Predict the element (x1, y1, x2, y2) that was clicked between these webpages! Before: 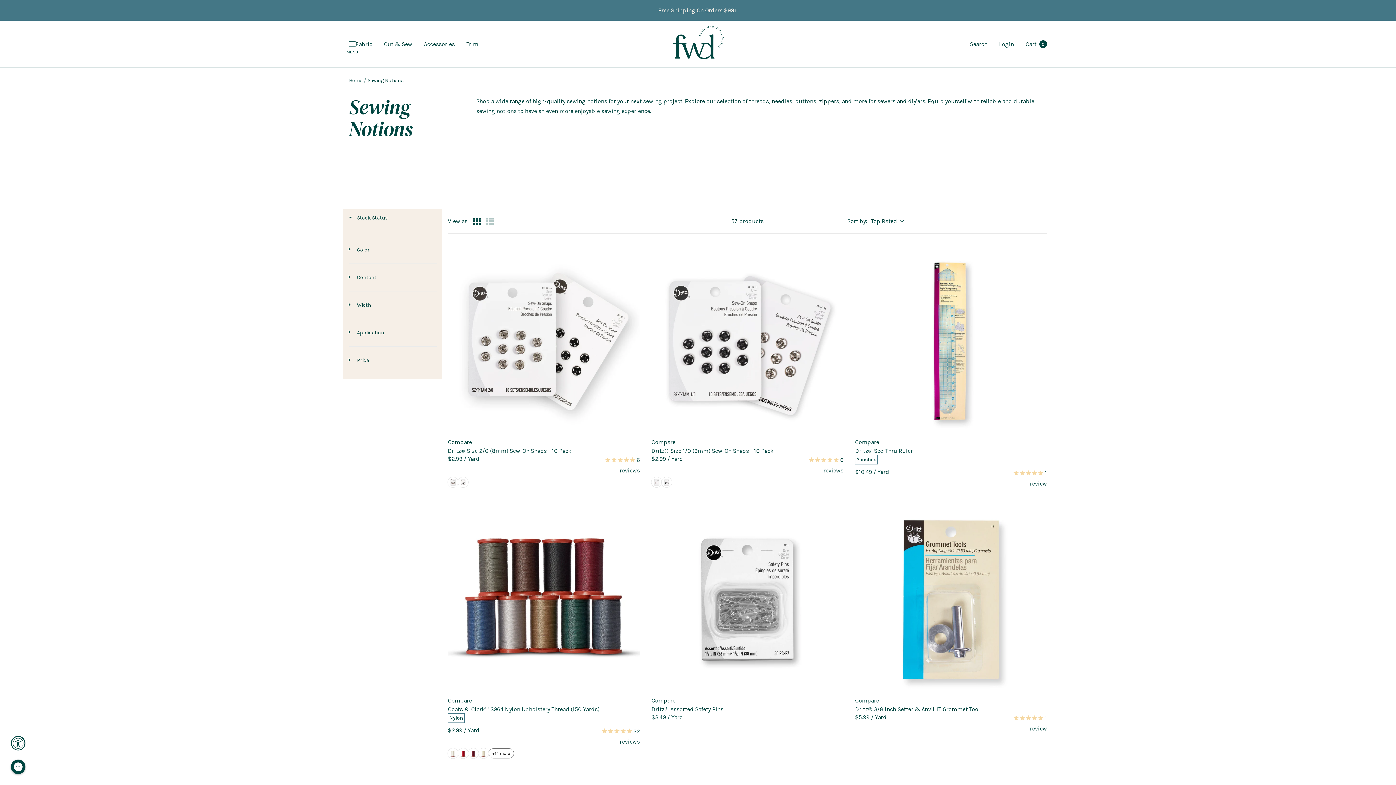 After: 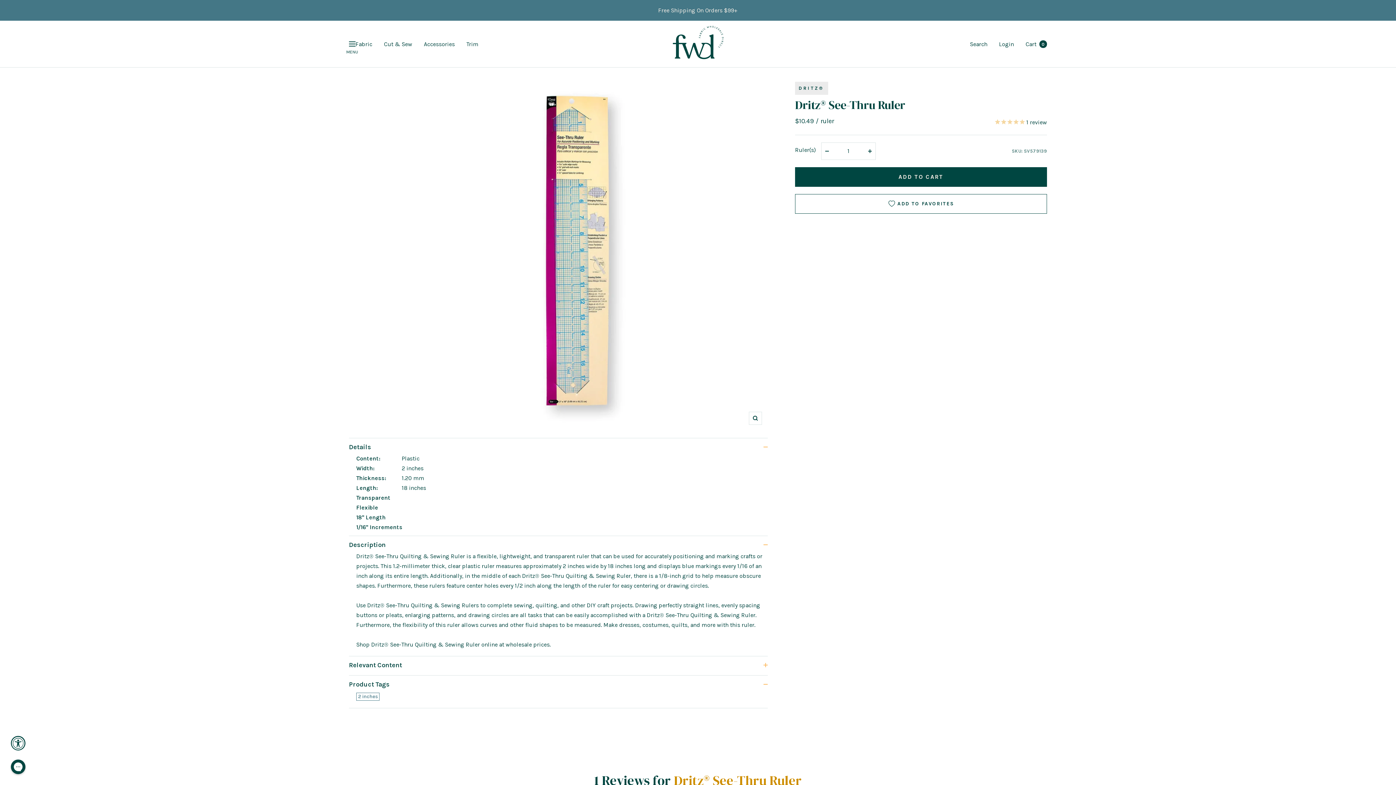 Action: label: Dritz® See-Thru Ruler
2 inches
$10.49
 / Yard
1 review bbox: (855, 447, 1047, 488)